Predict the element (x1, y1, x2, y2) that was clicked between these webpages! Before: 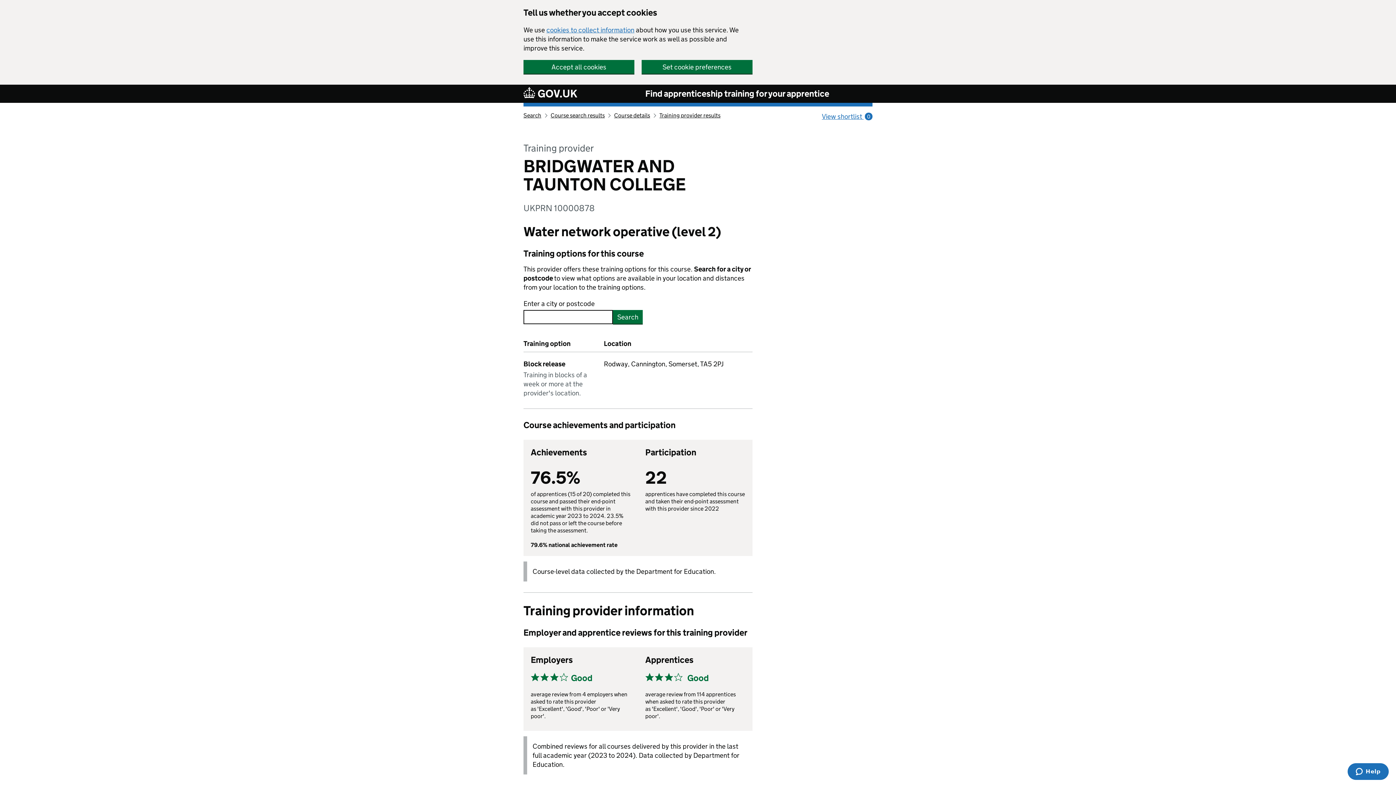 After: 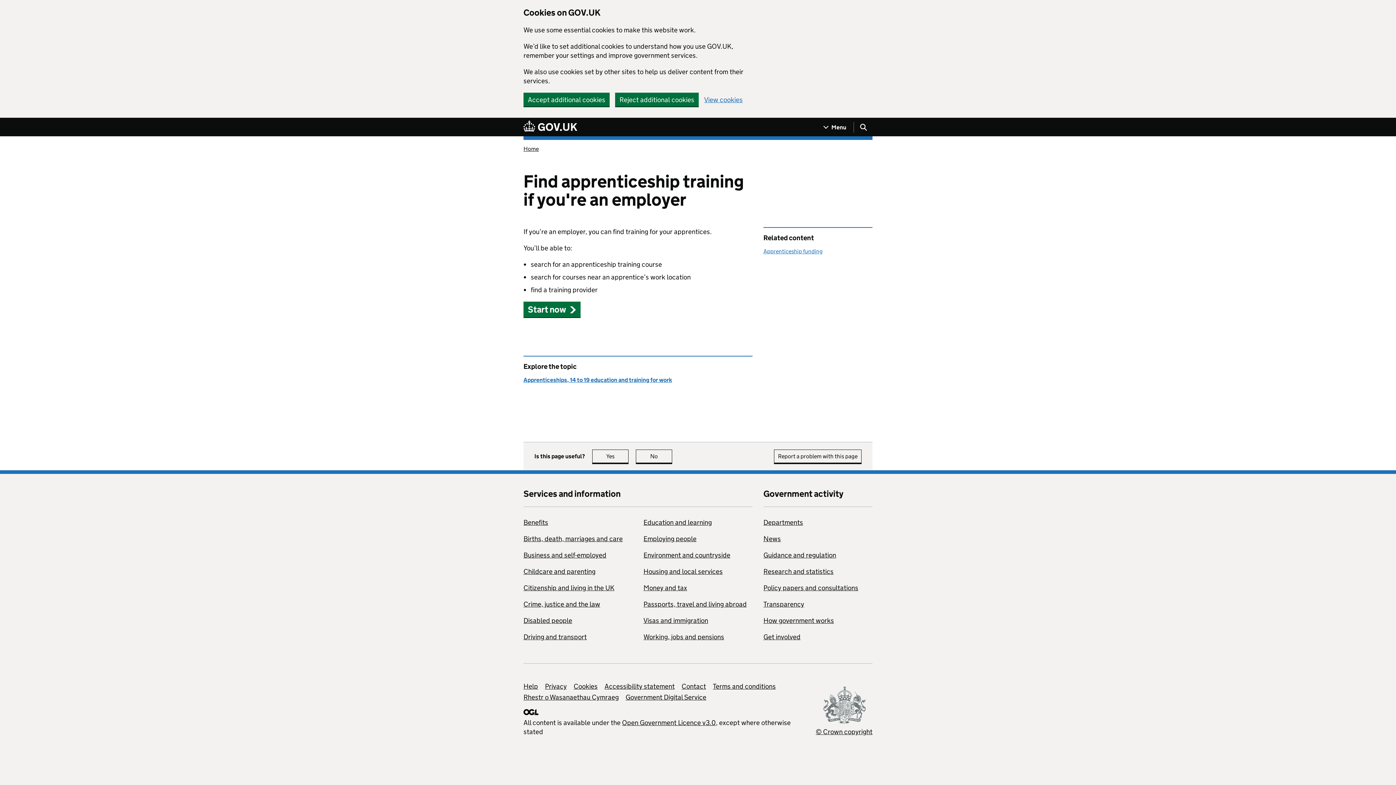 Action: label: Find apprenticeship training for your apprentice bbox: (645, 88, 829, 99)